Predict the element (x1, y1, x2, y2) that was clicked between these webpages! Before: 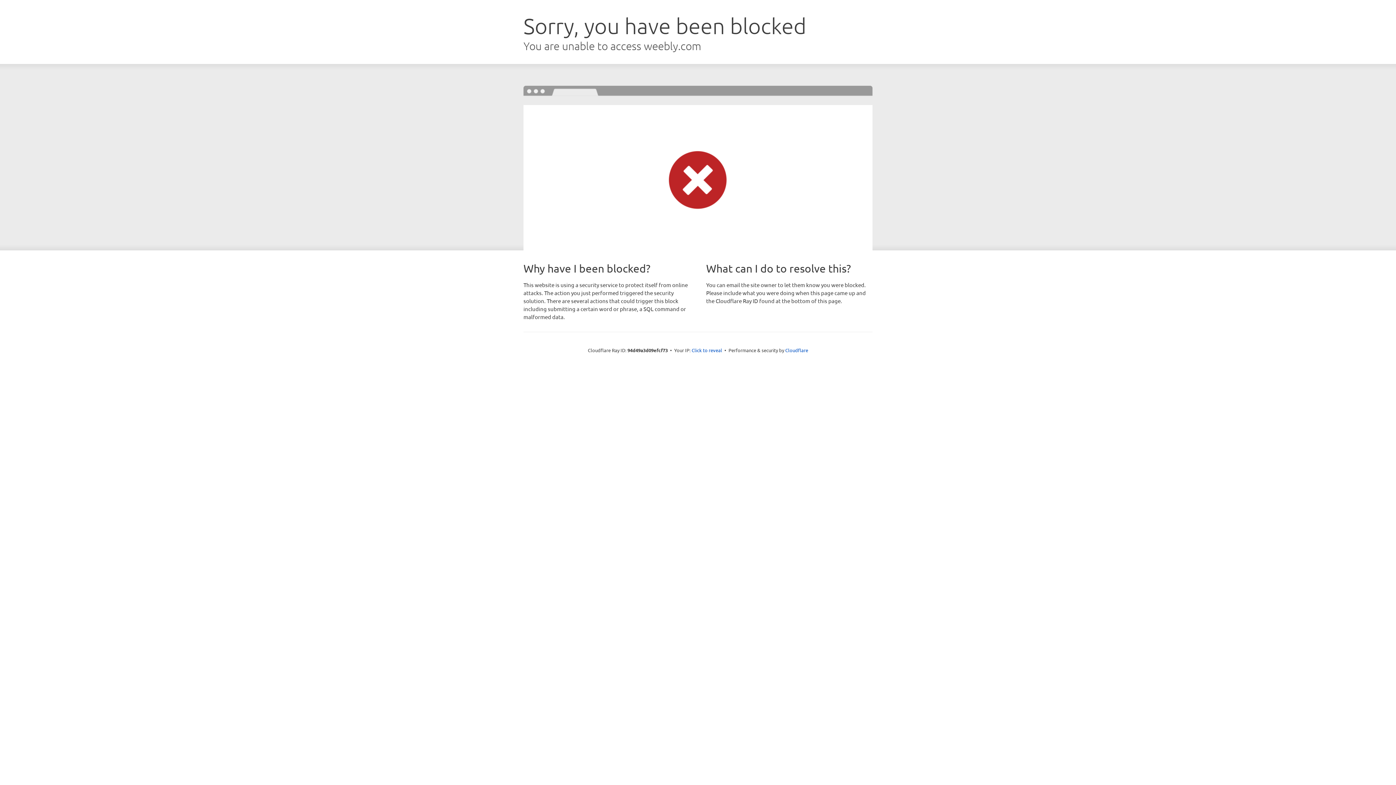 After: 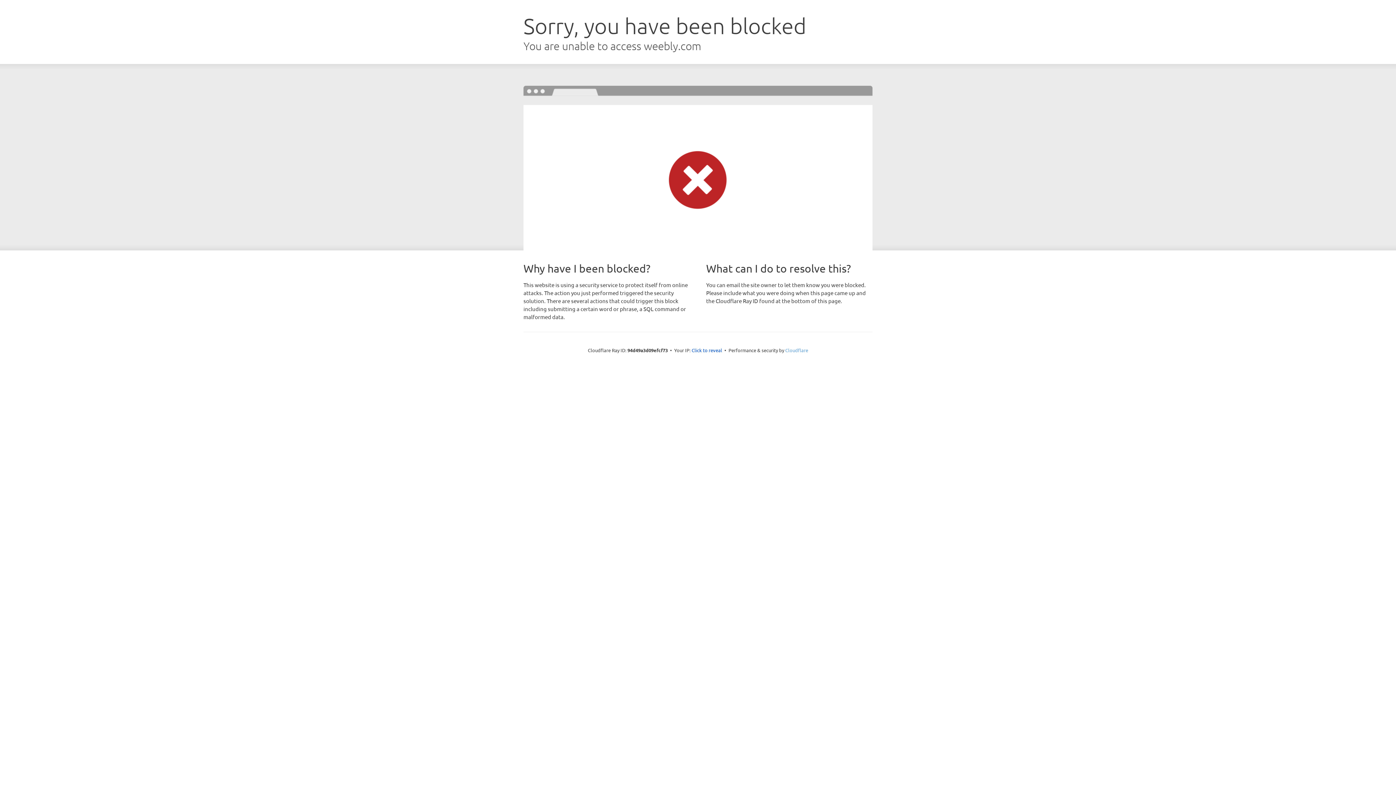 Action: label: Cloudflare bbox: (785, 347, 808, 353)